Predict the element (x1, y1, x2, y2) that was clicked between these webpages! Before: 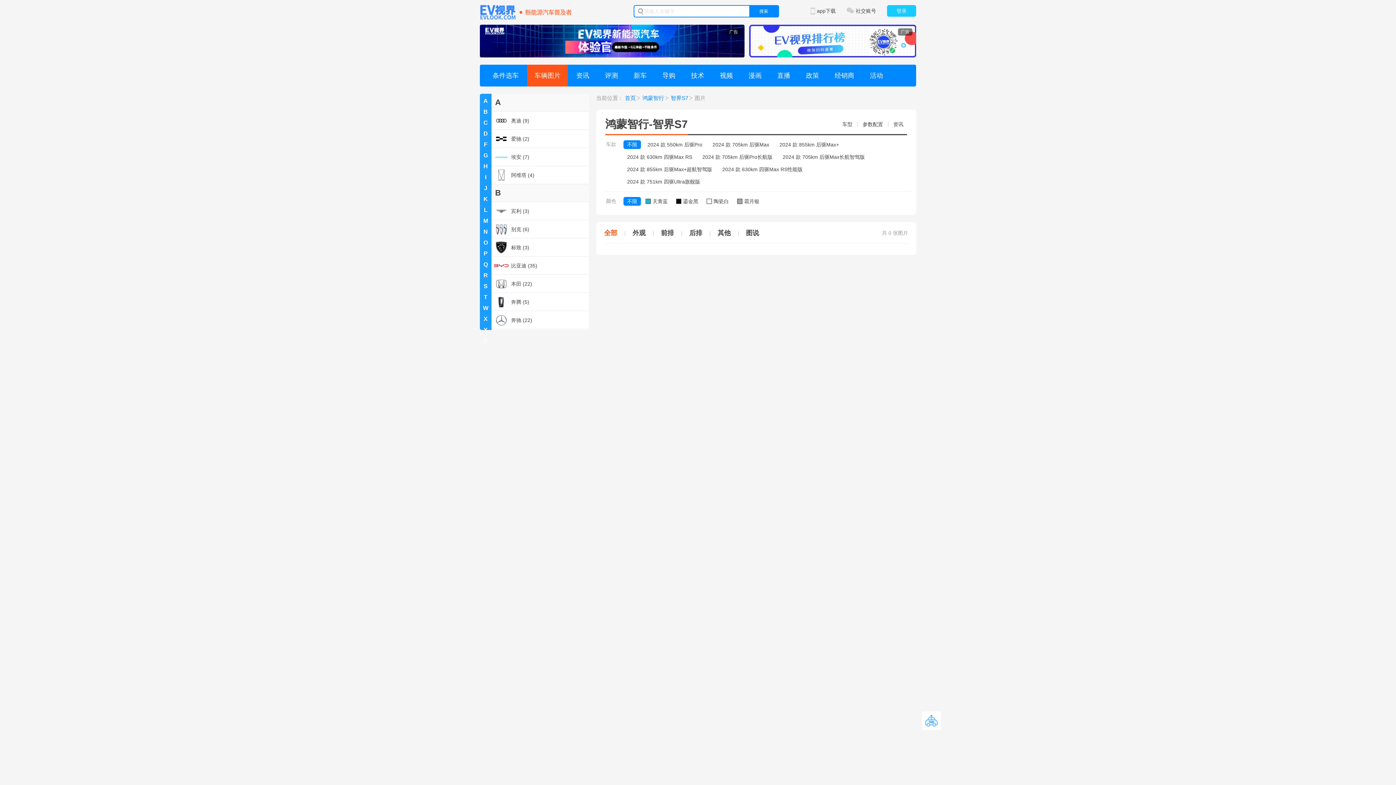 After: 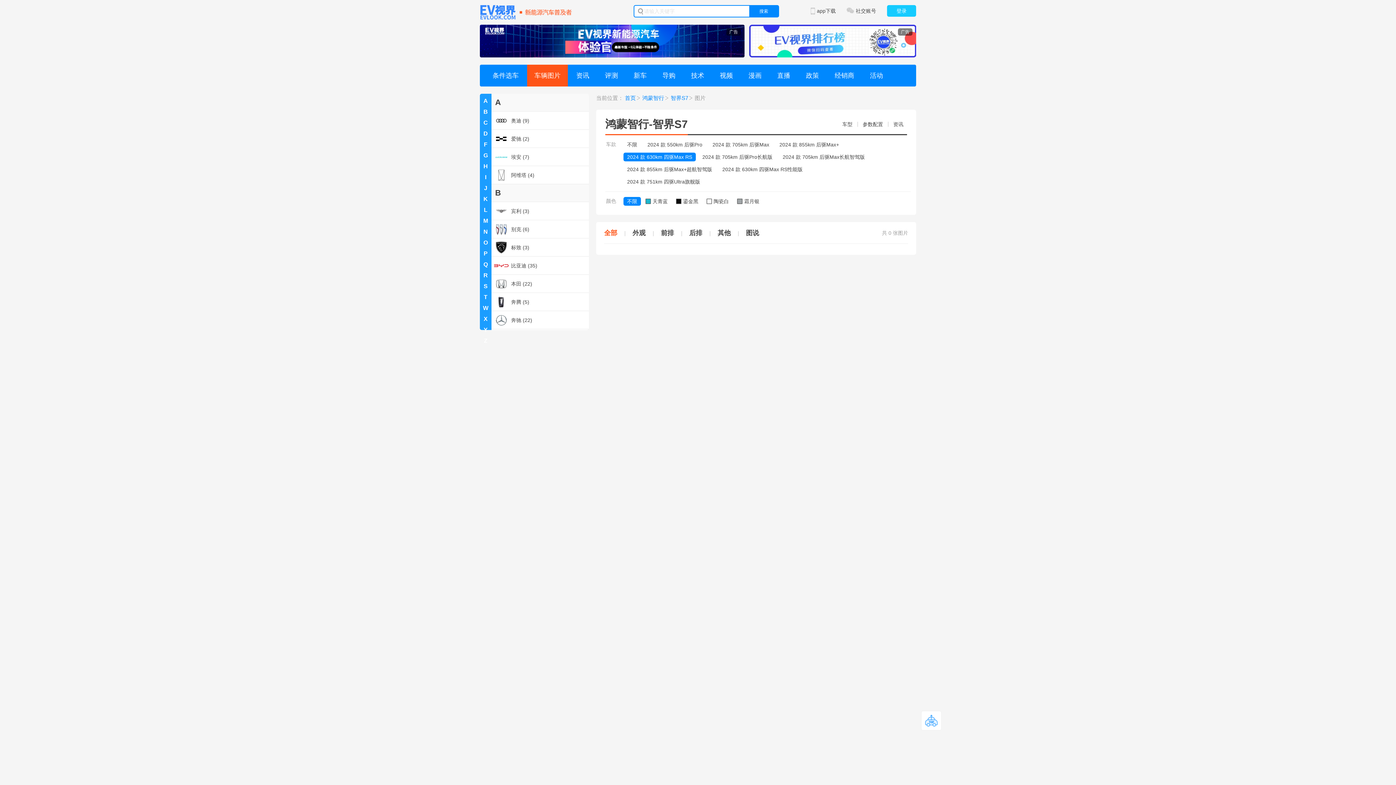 Action: bbox: (623, 152, 696, 161) label: 2024 款 630km 四驱Max RS